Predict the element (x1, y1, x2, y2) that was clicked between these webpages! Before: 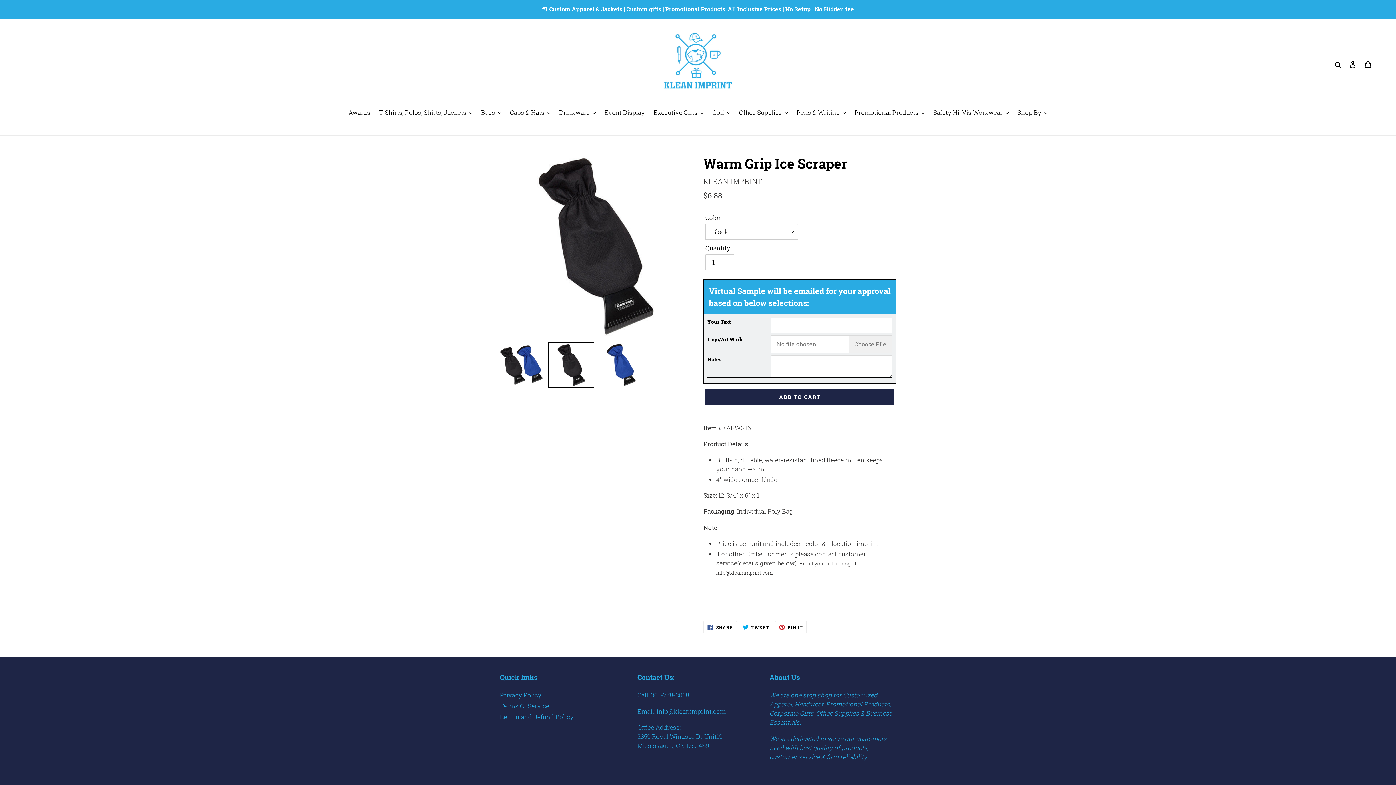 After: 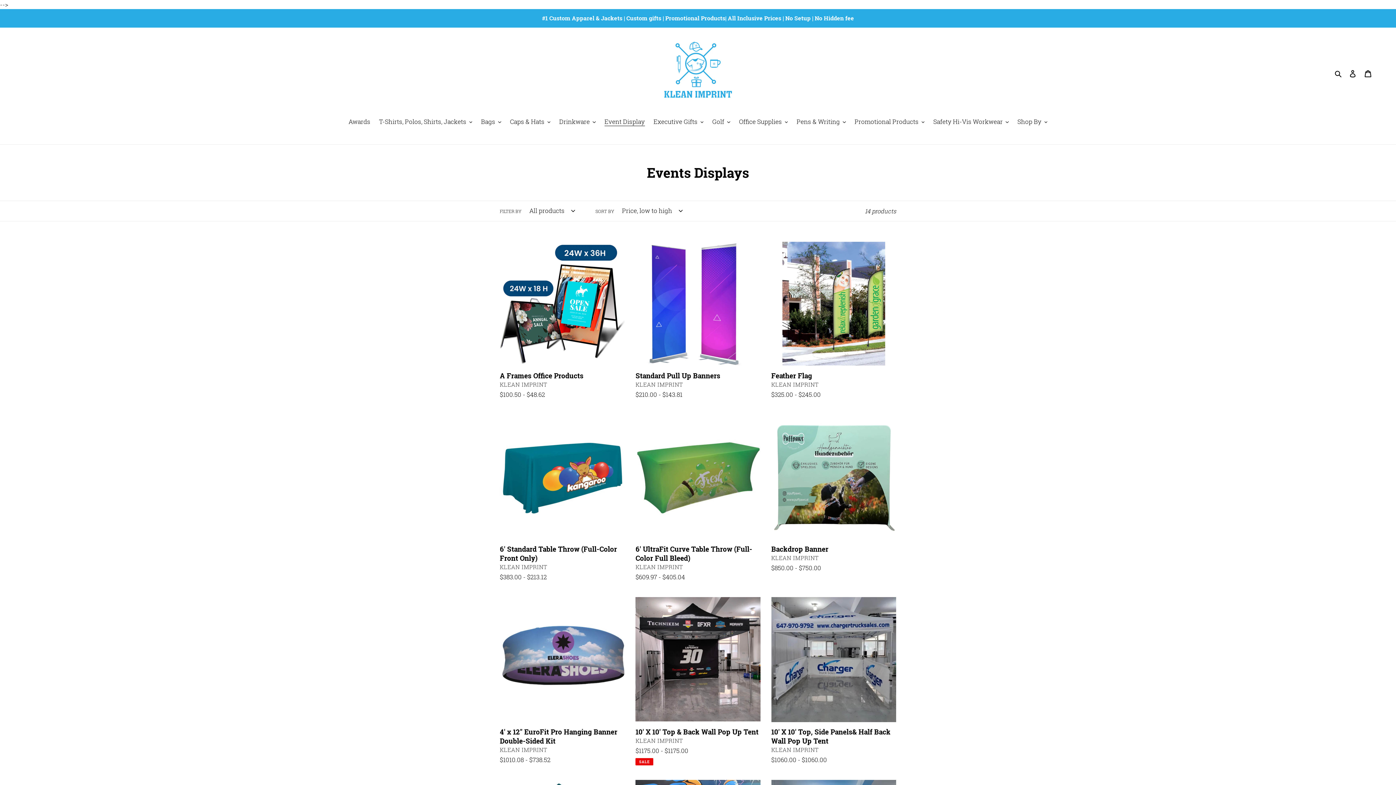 Action: bbox: (601, 107, 648, 118) label: Event Display